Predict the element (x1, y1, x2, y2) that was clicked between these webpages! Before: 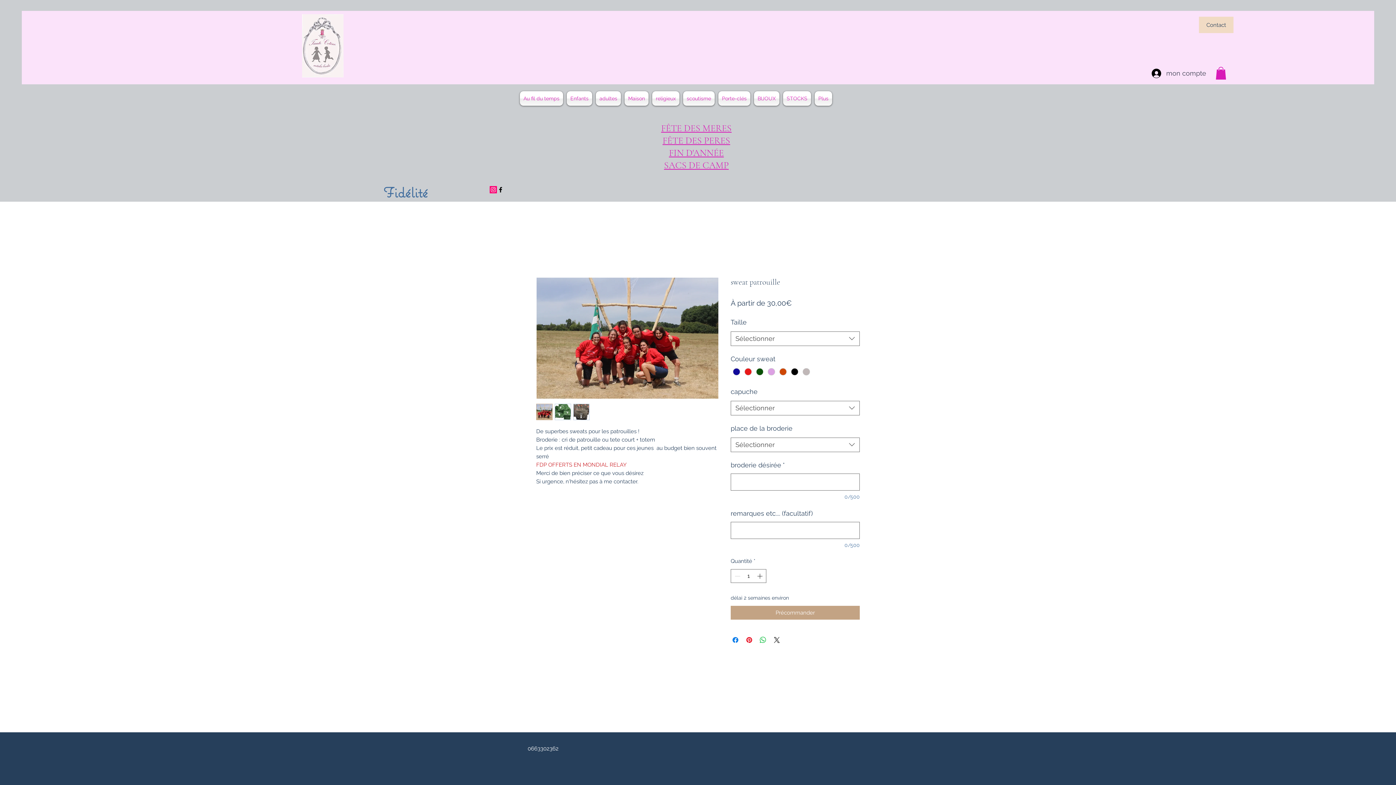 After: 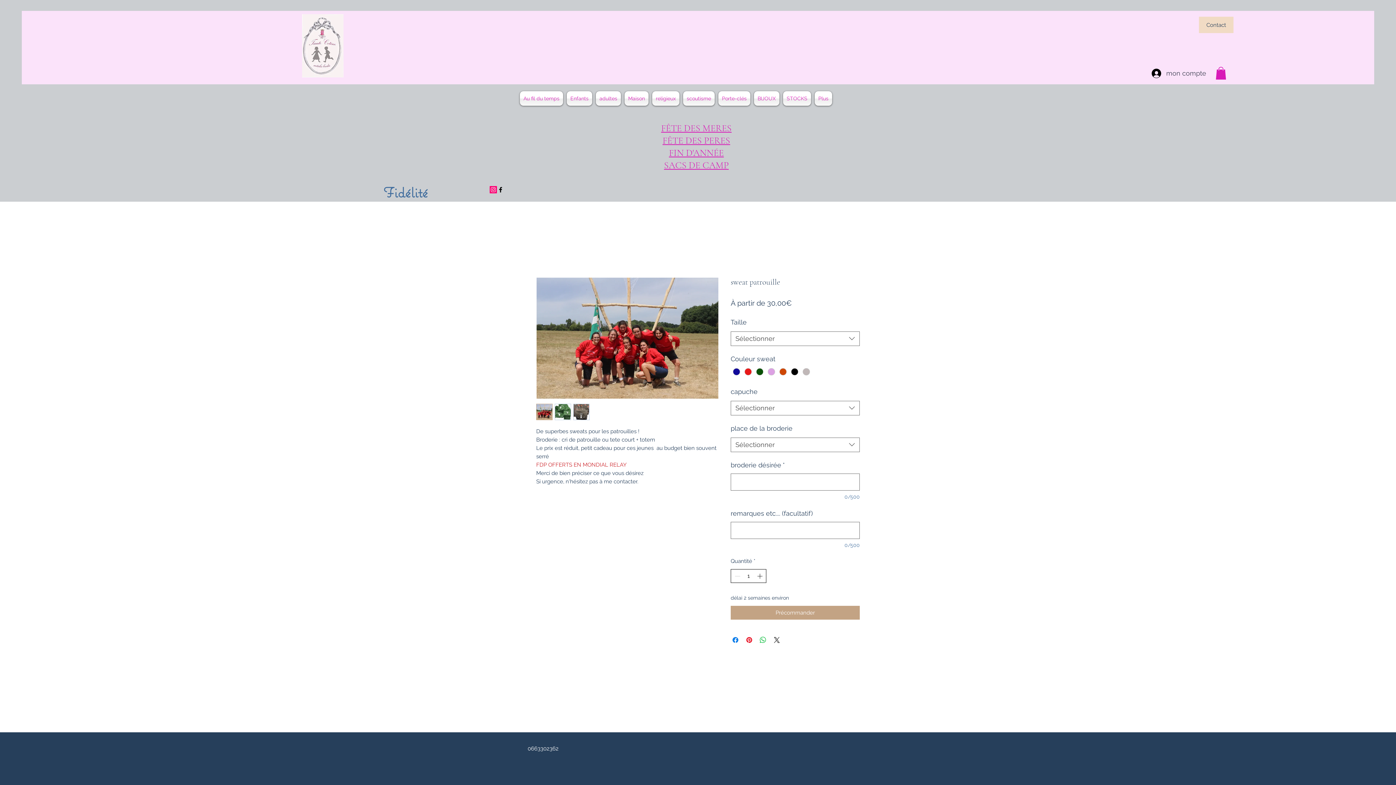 Action: label: Increment bbox: (755, 569, 765, 583)